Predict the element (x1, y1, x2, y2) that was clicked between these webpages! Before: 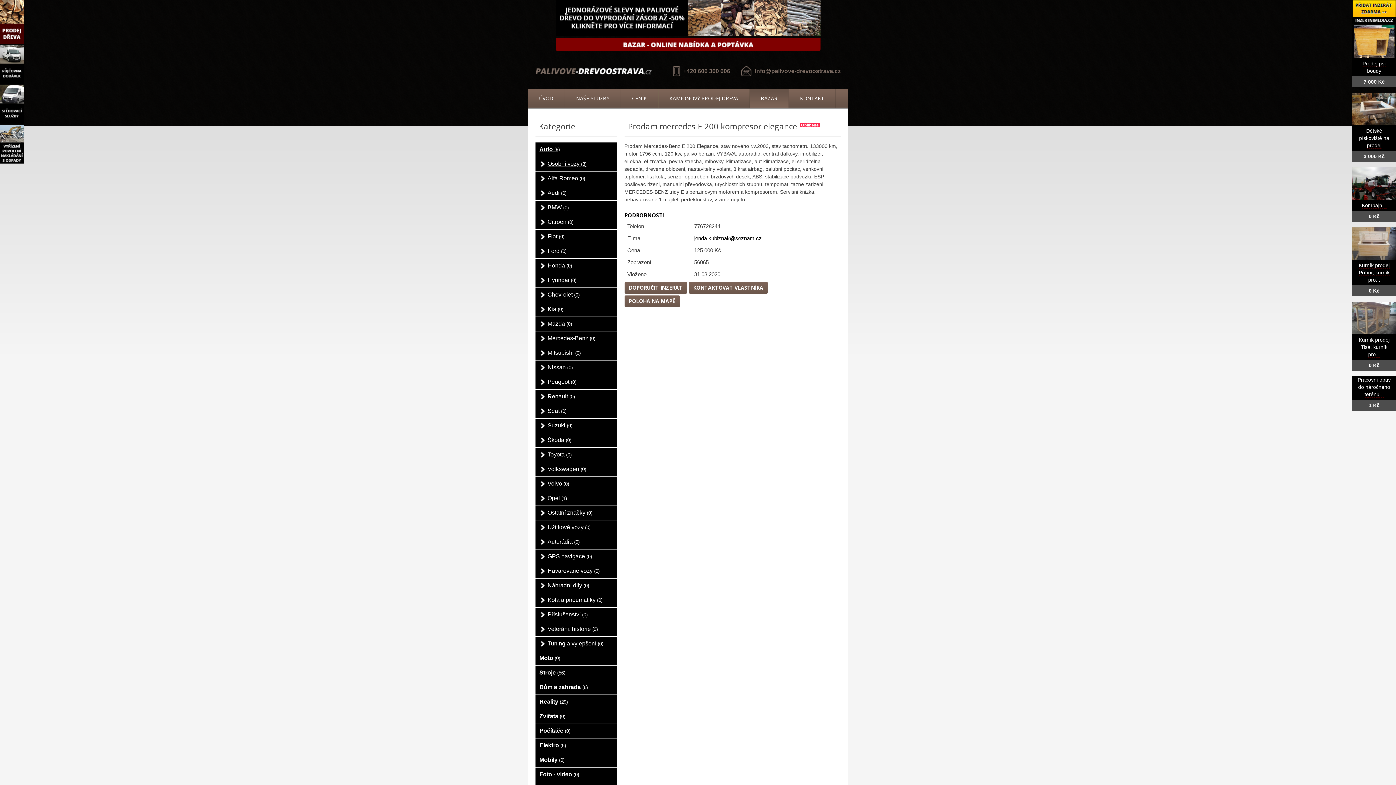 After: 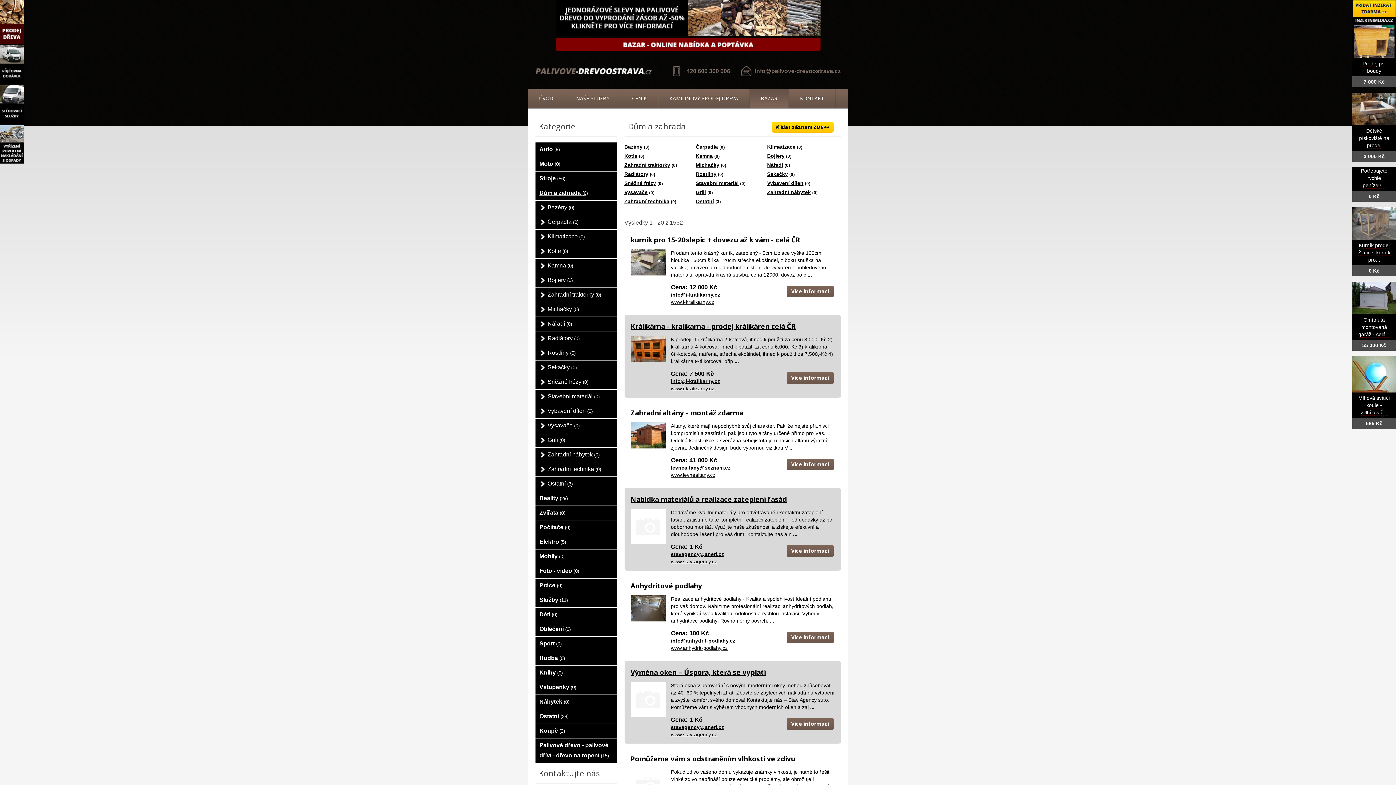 Action: label: Dům a zahrada (6) bbox: (535, 680, 617, 694)